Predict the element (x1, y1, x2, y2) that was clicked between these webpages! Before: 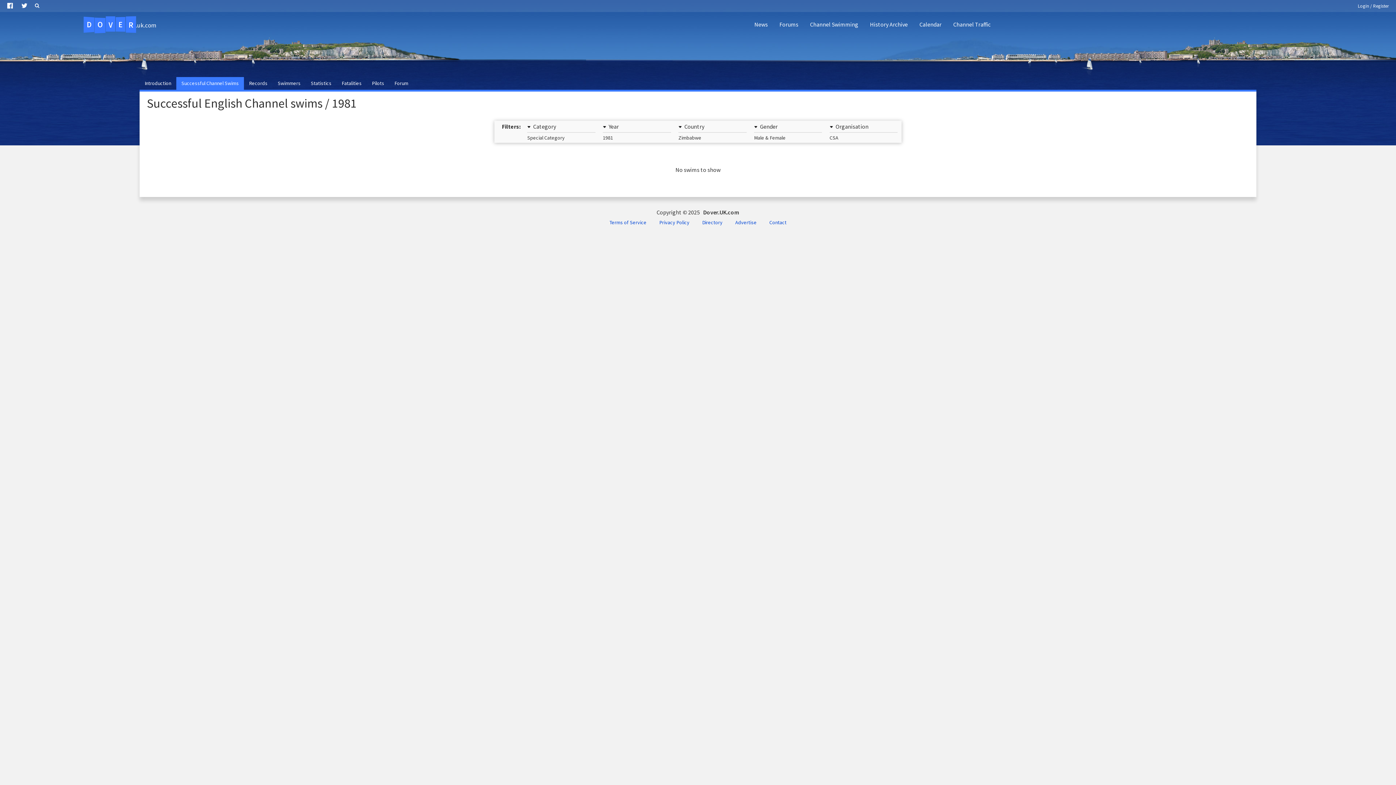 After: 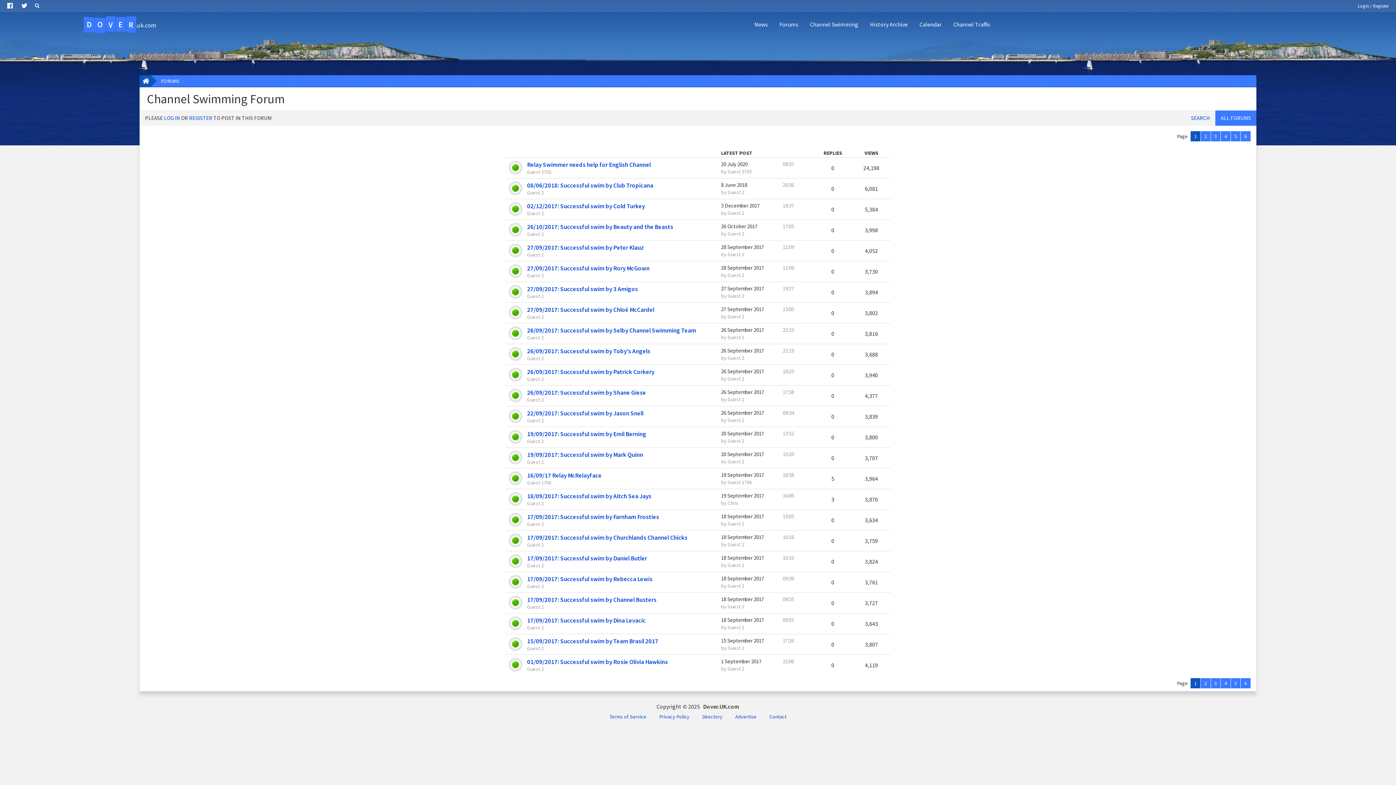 Action: bbox: (389, 77, 413, 89) label: Forum